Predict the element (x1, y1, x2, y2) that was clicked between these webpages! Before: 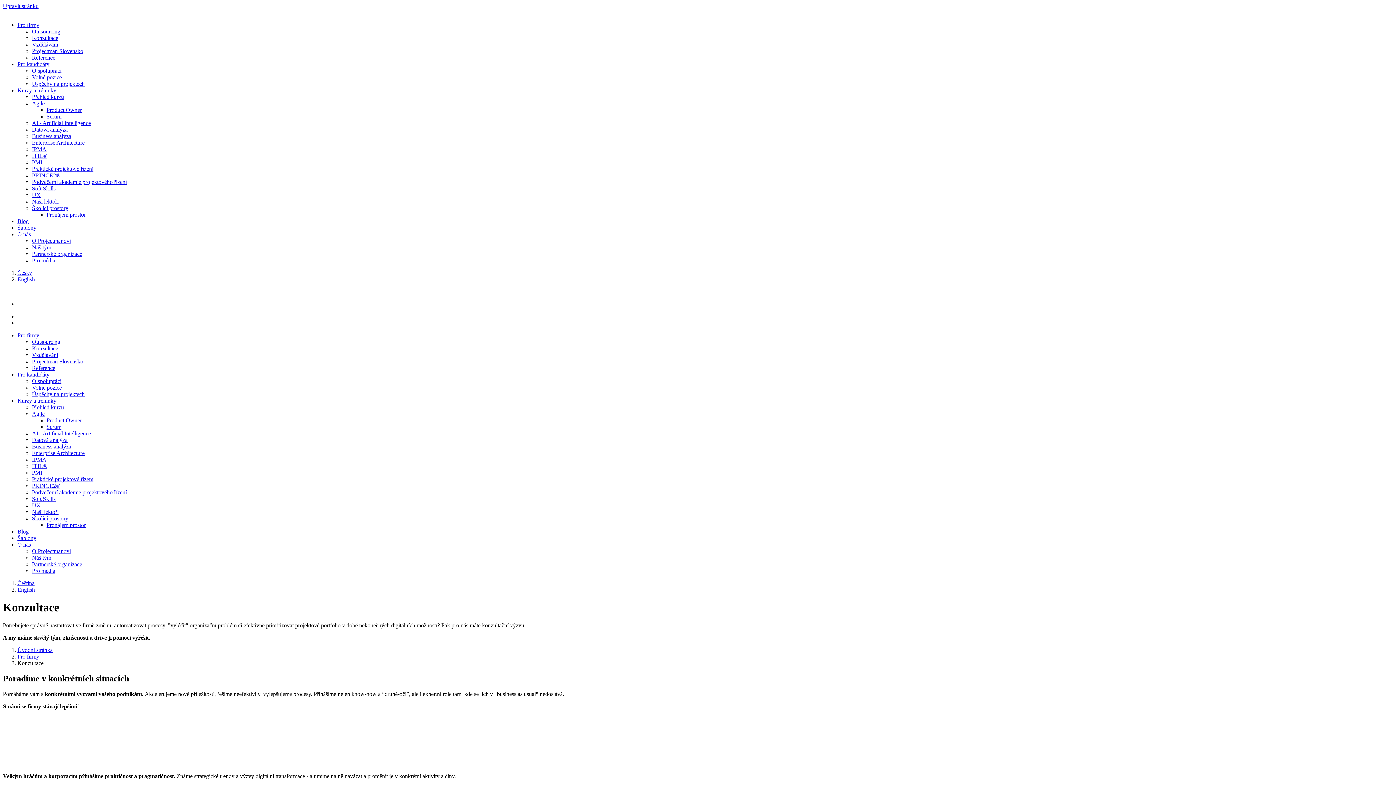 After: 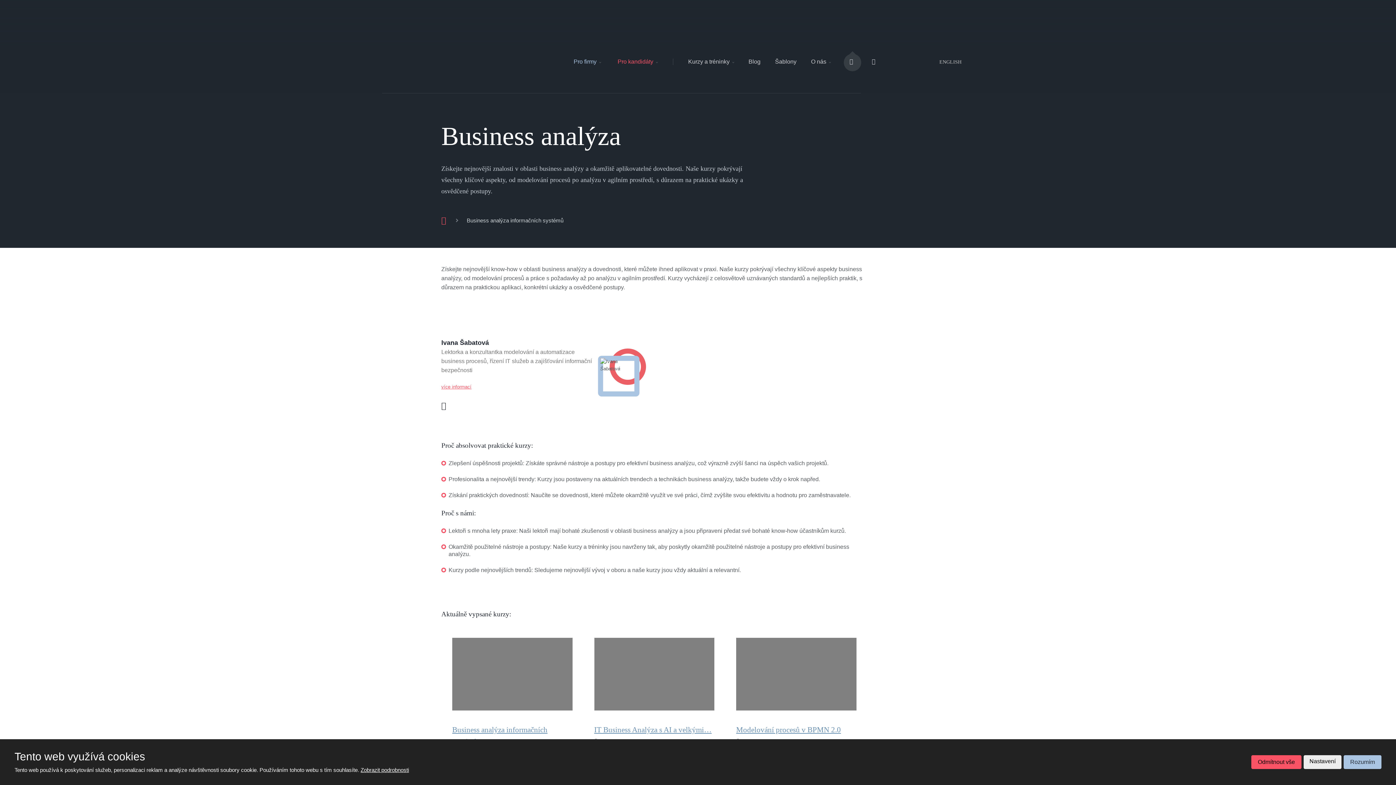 Action: label: Business analýza bbox: (32, 443, 71, 449)